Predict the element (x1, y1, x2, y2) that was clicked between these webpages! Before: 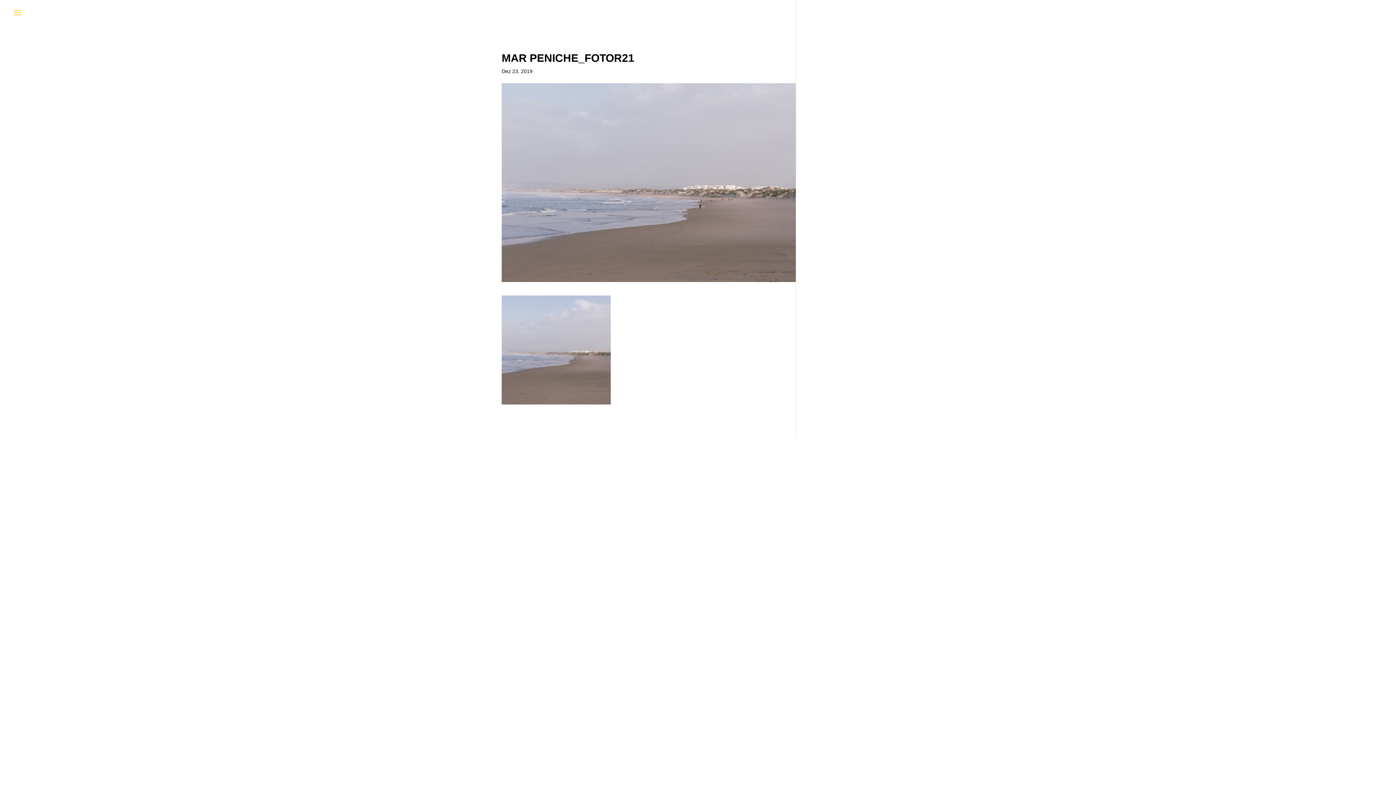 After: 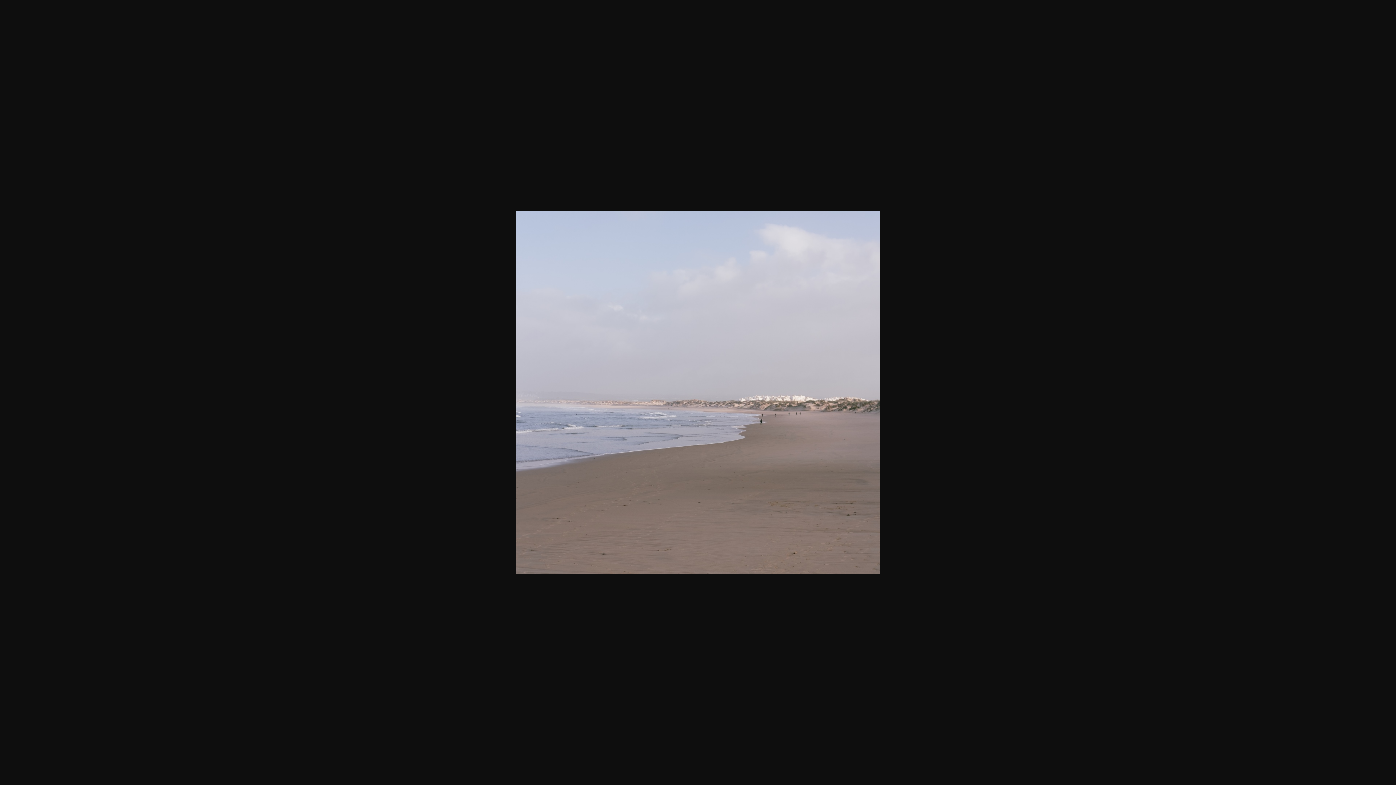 Action: bbox: (501, 397, 610, 403)